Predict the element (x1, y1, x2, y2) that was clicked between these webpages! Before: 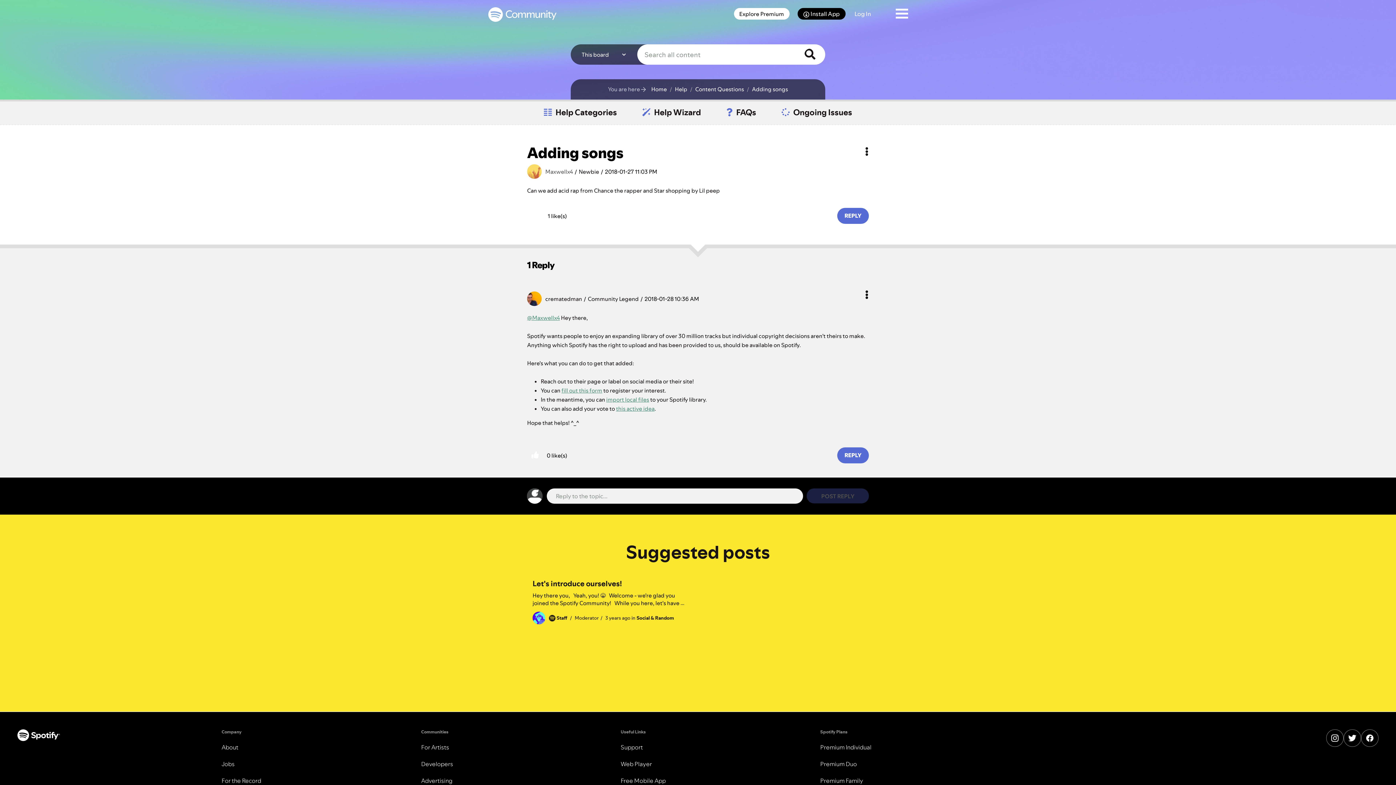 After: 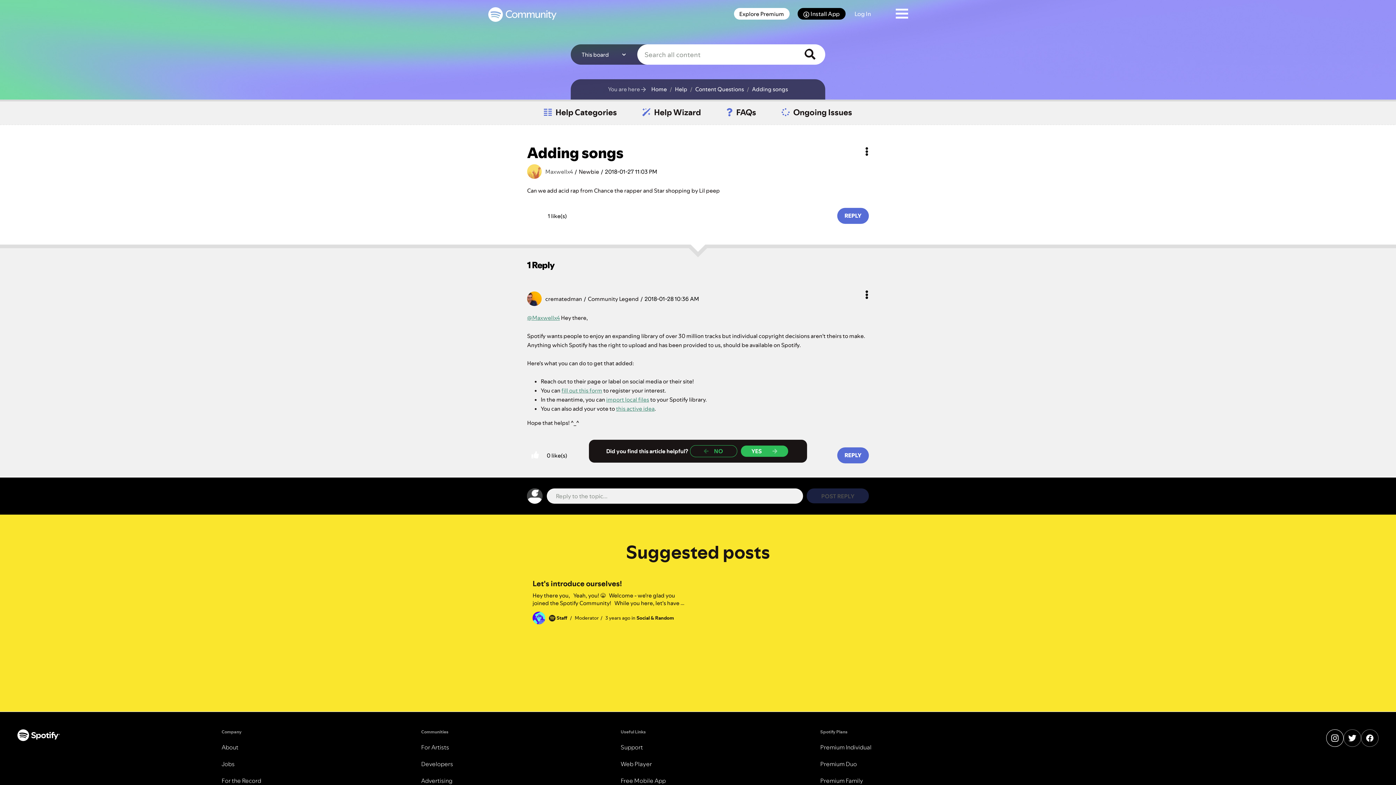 Action: label: Instagram bbox: (1326, 729, 1344, 747)